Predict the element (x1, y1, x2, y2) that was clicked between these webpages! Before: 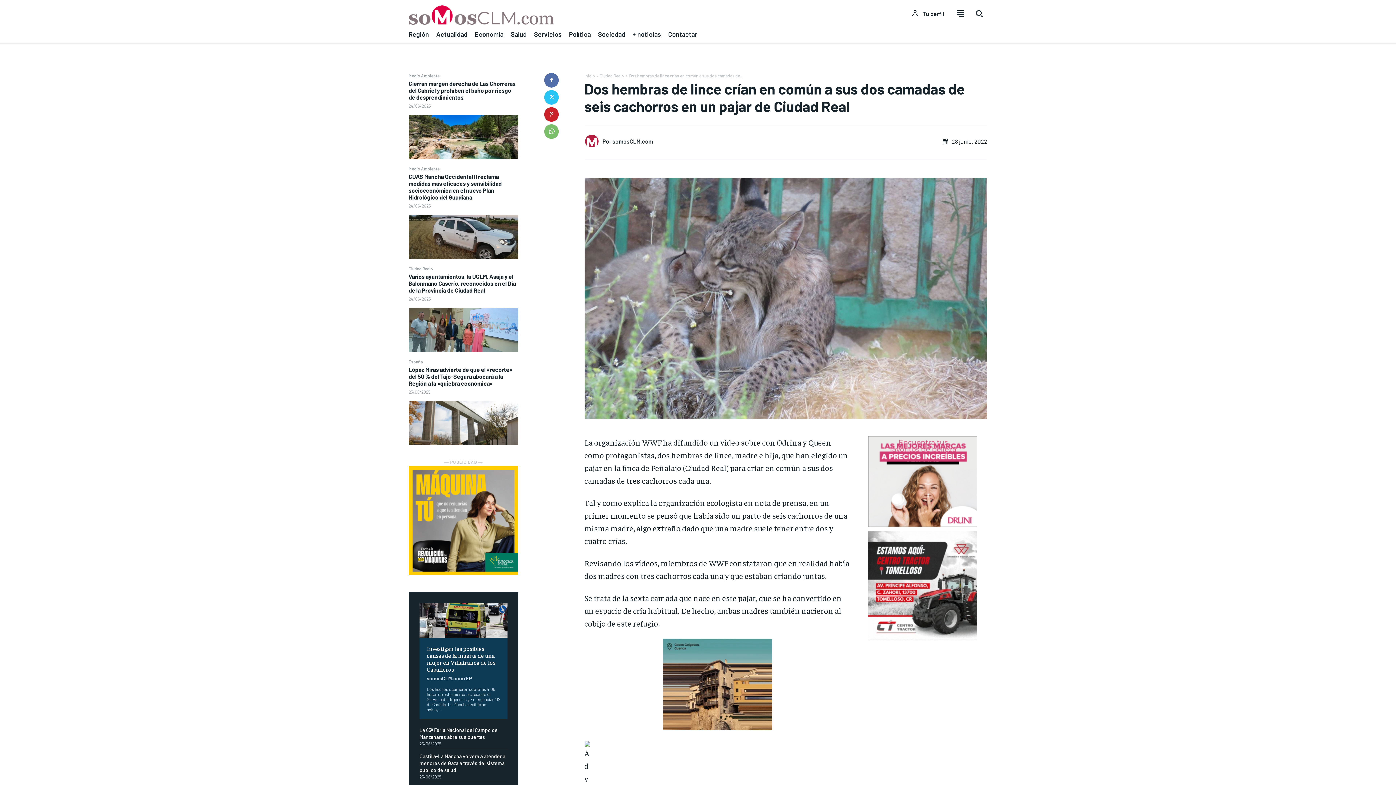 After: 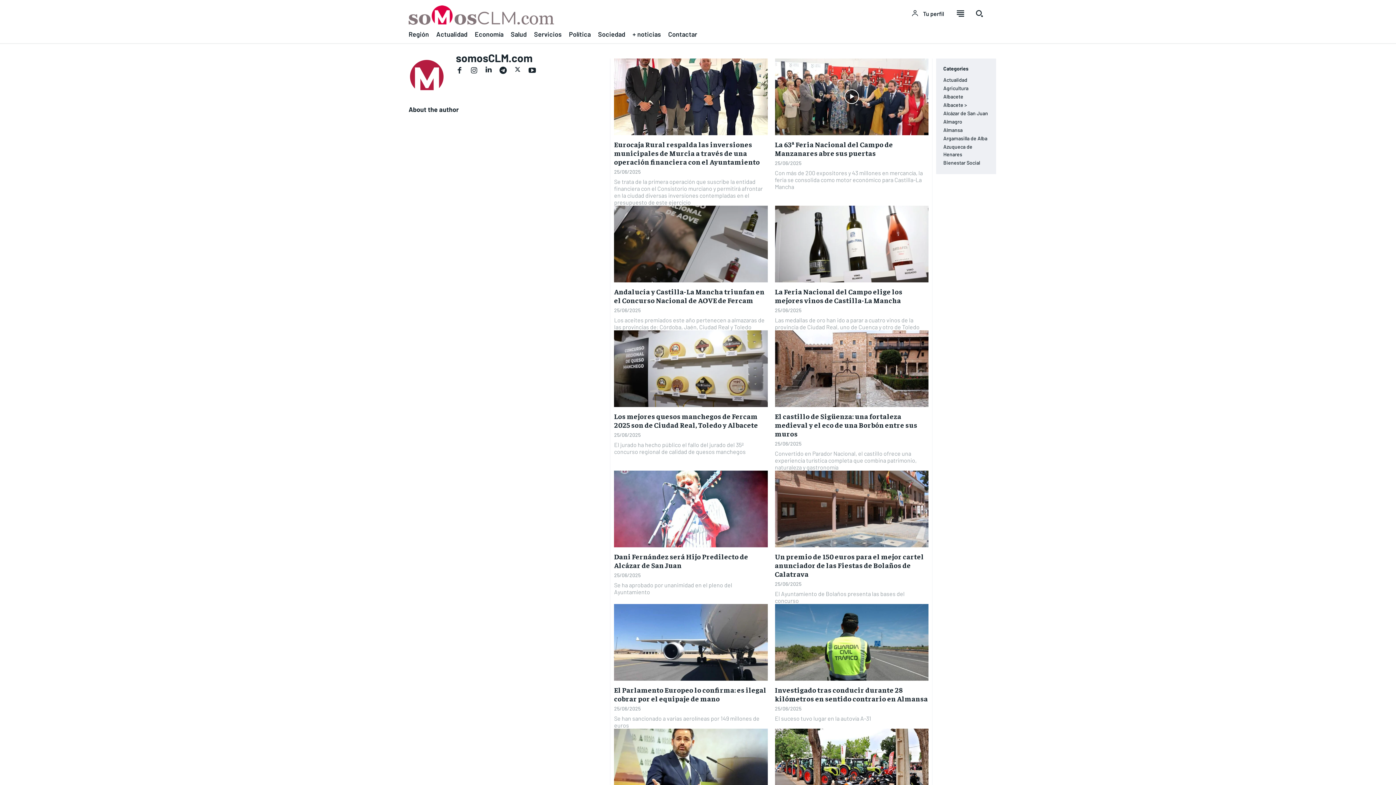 Action: bbox: (584, 134, 602, 148)